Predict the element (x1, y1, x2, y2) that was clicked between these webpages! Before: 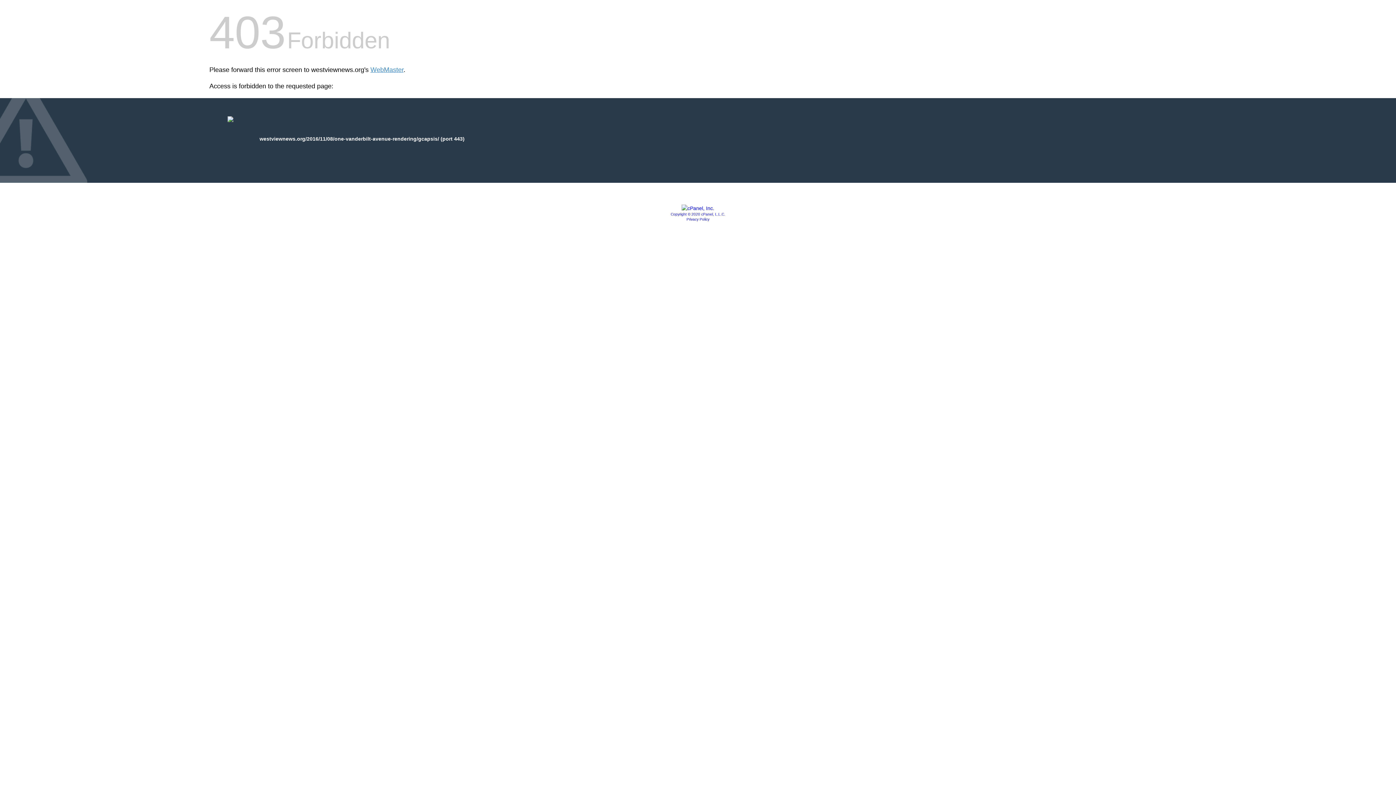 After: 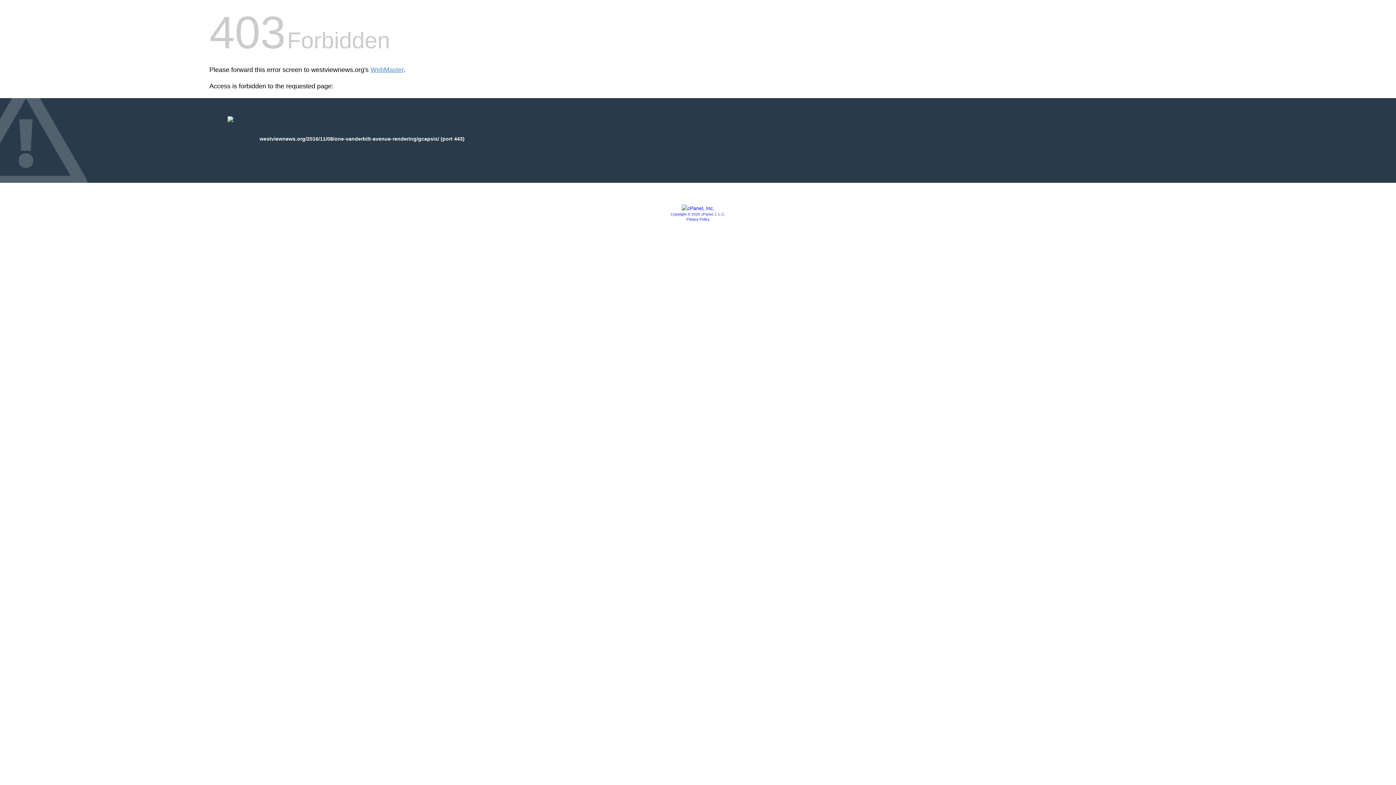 Action: label: Privacy Policy bbox: (686, 217, 709, 221)